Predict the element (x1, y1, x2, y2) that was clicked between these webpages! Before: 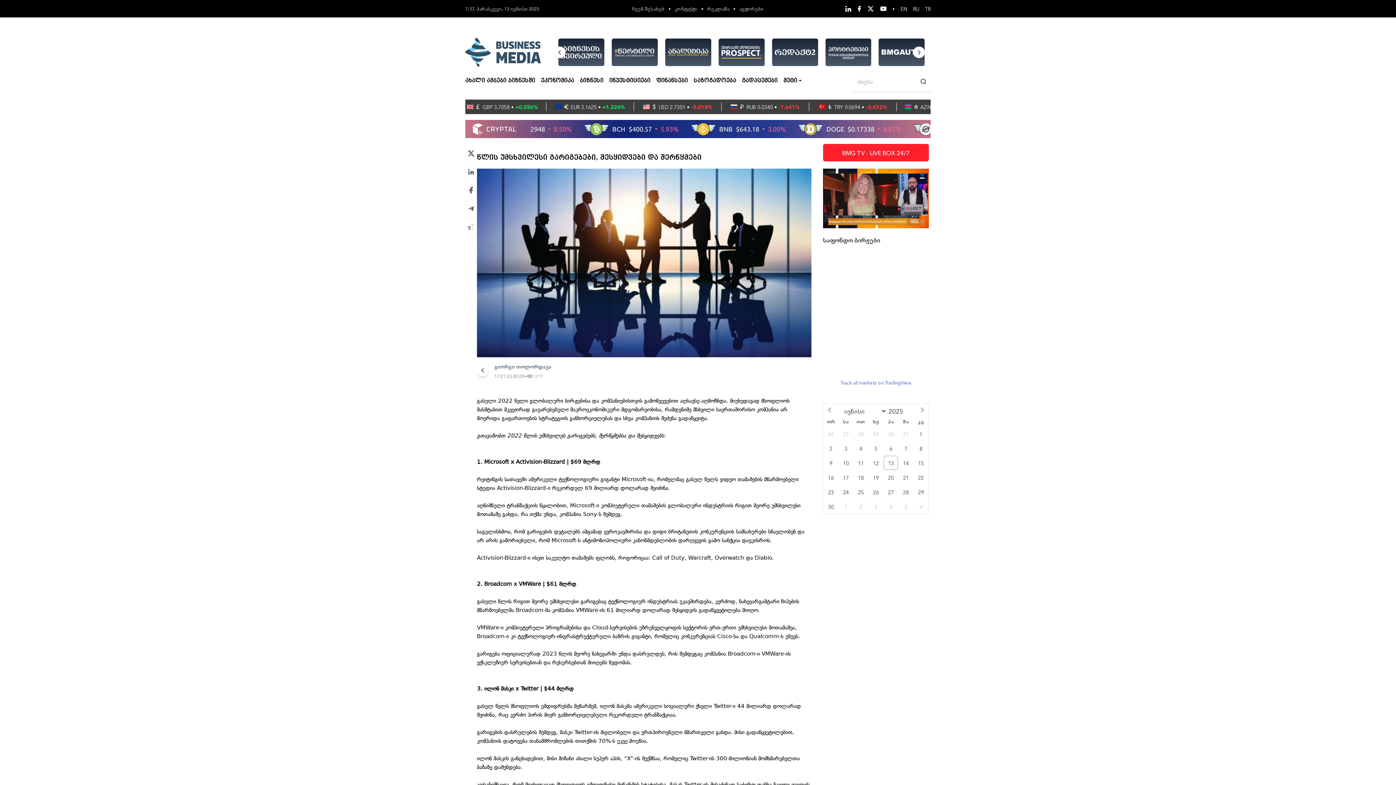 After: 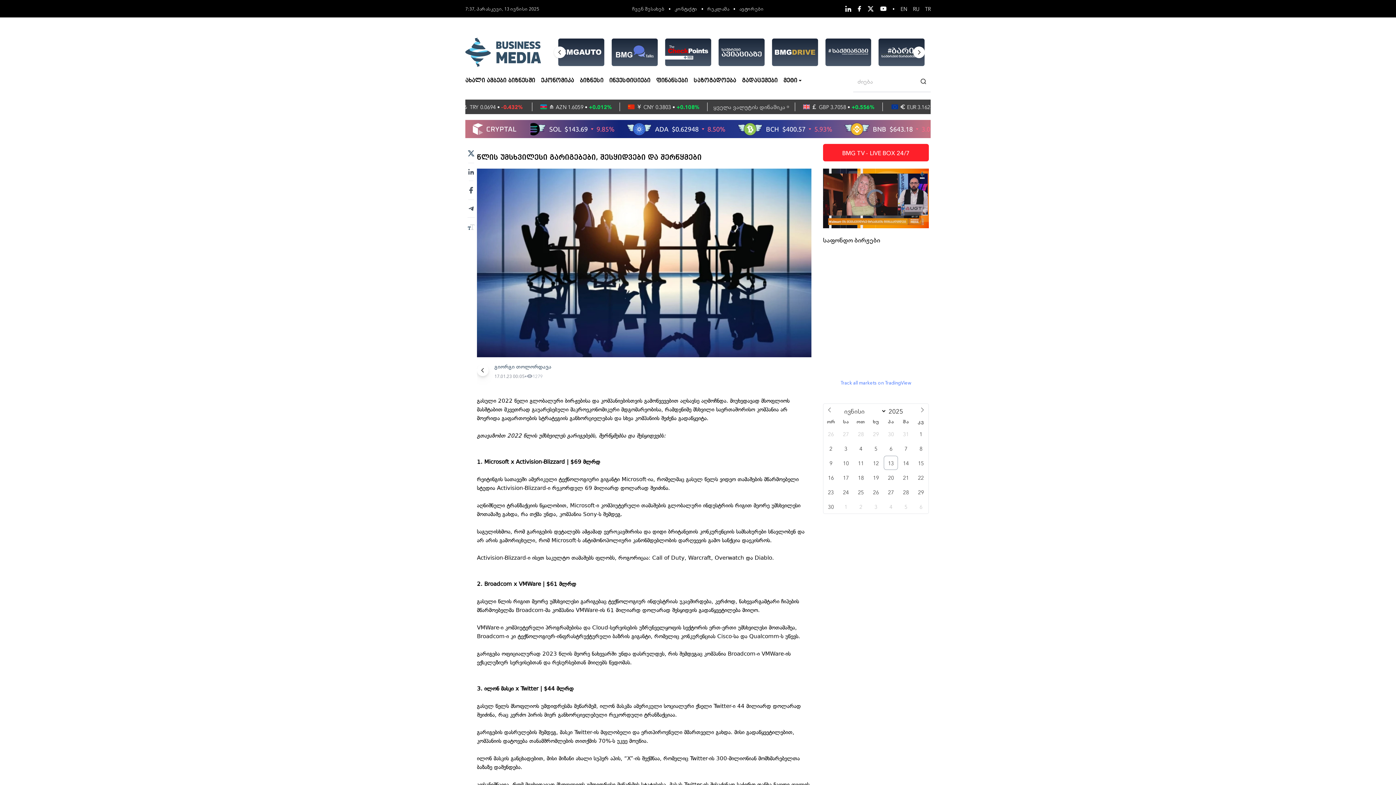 Action: bbox: (468, 162, 474, 180)